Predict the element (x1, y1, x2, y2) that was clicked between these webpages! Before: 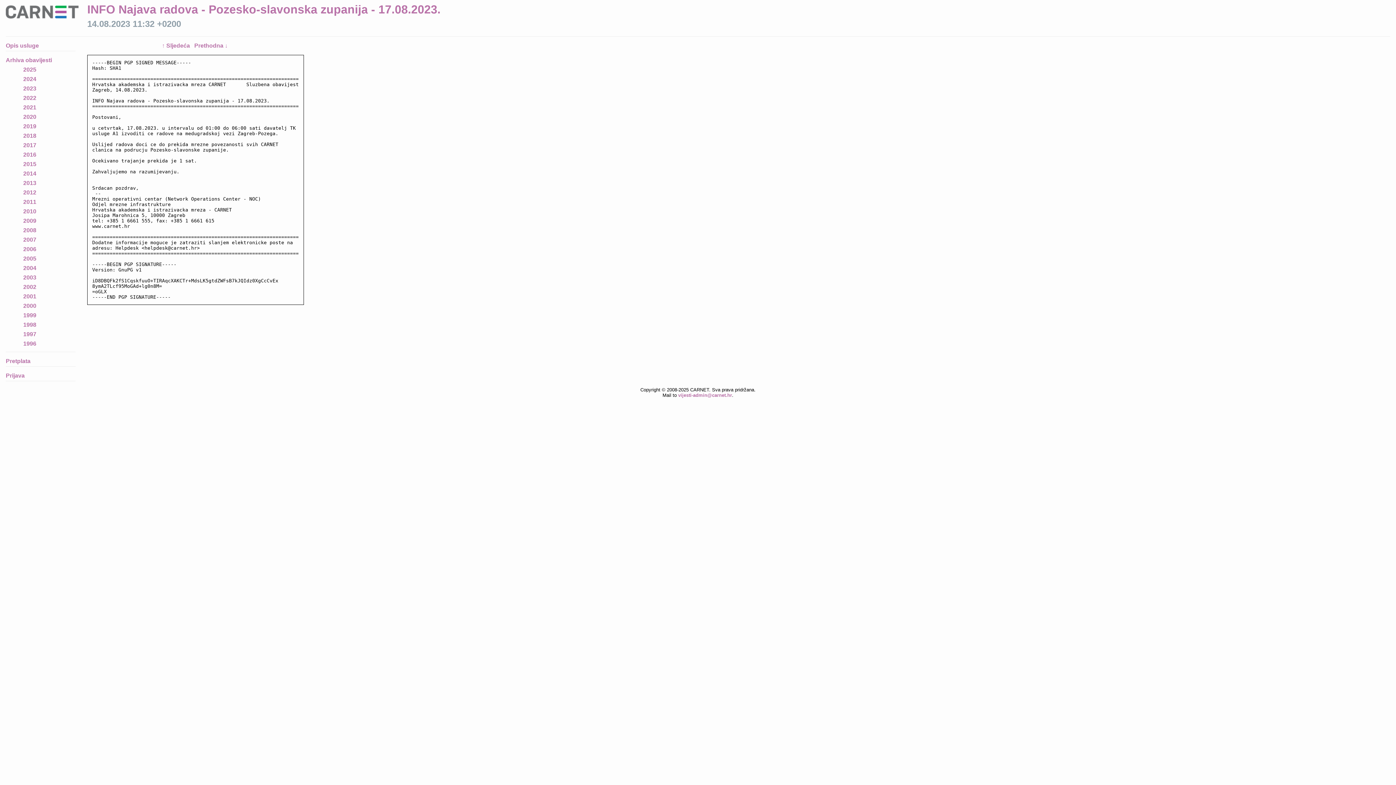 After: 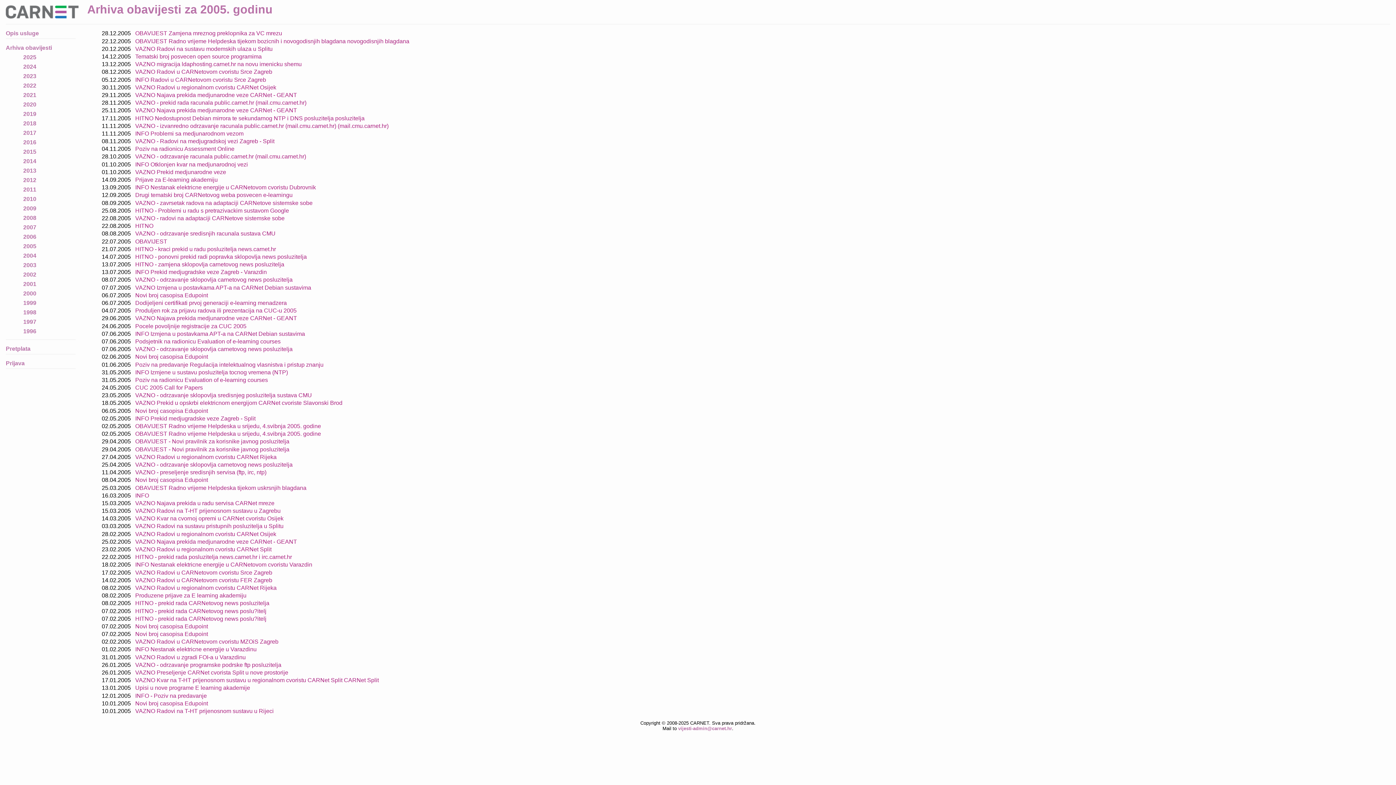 Action: bbox: (23, 255, 36, 261) label: 2005